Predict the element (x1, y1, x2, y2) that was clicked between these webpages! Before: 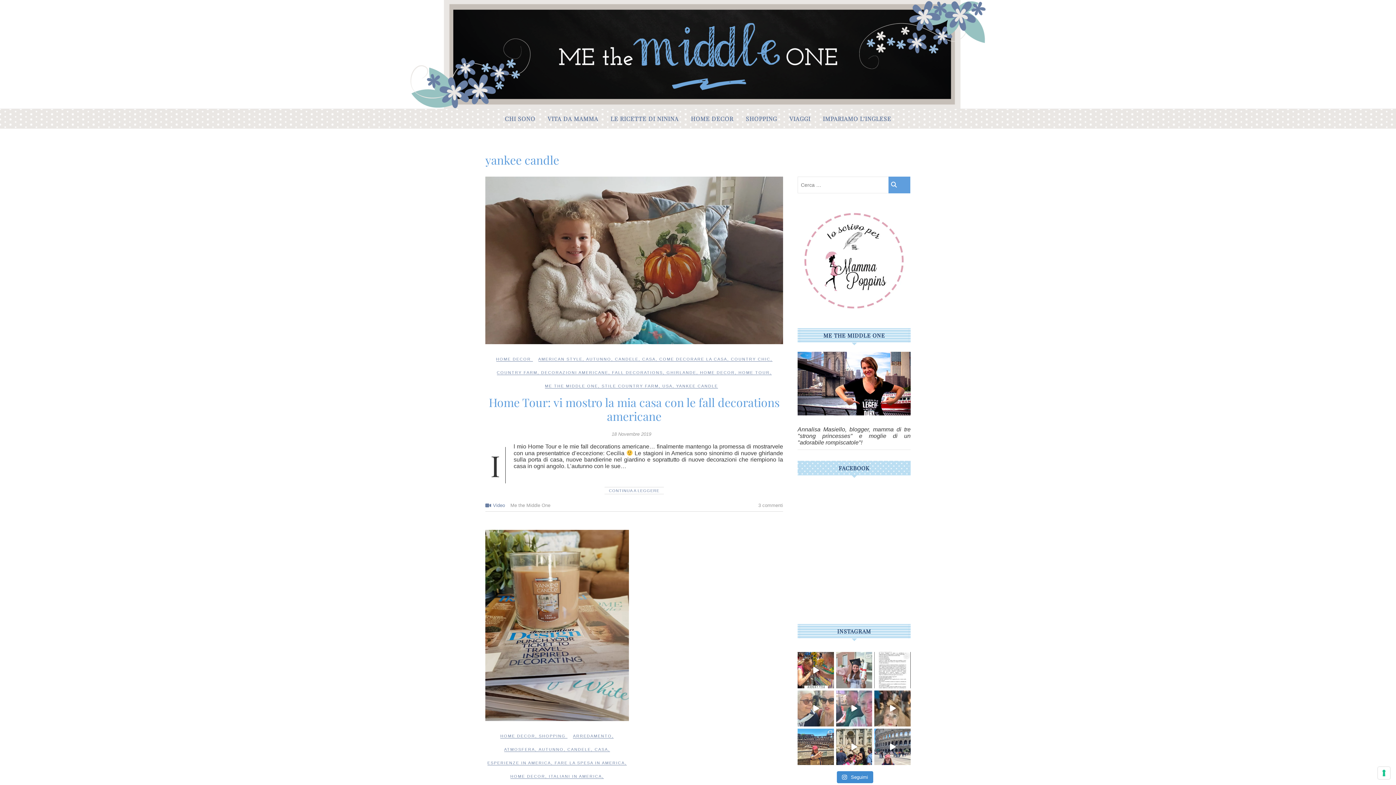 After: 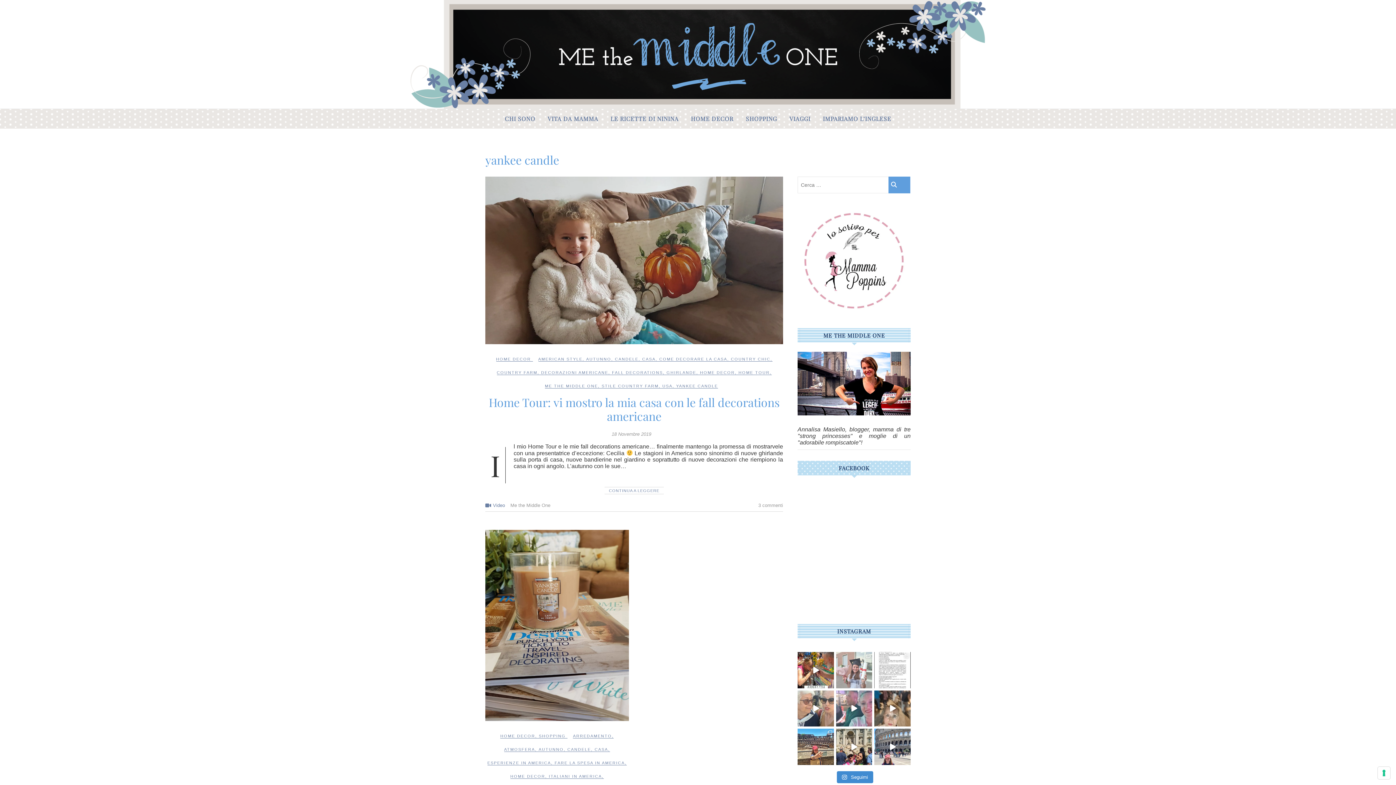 Action: bbox: (836, 652, 872, 688) label: And just like that… si e’ chiuso un altro capi